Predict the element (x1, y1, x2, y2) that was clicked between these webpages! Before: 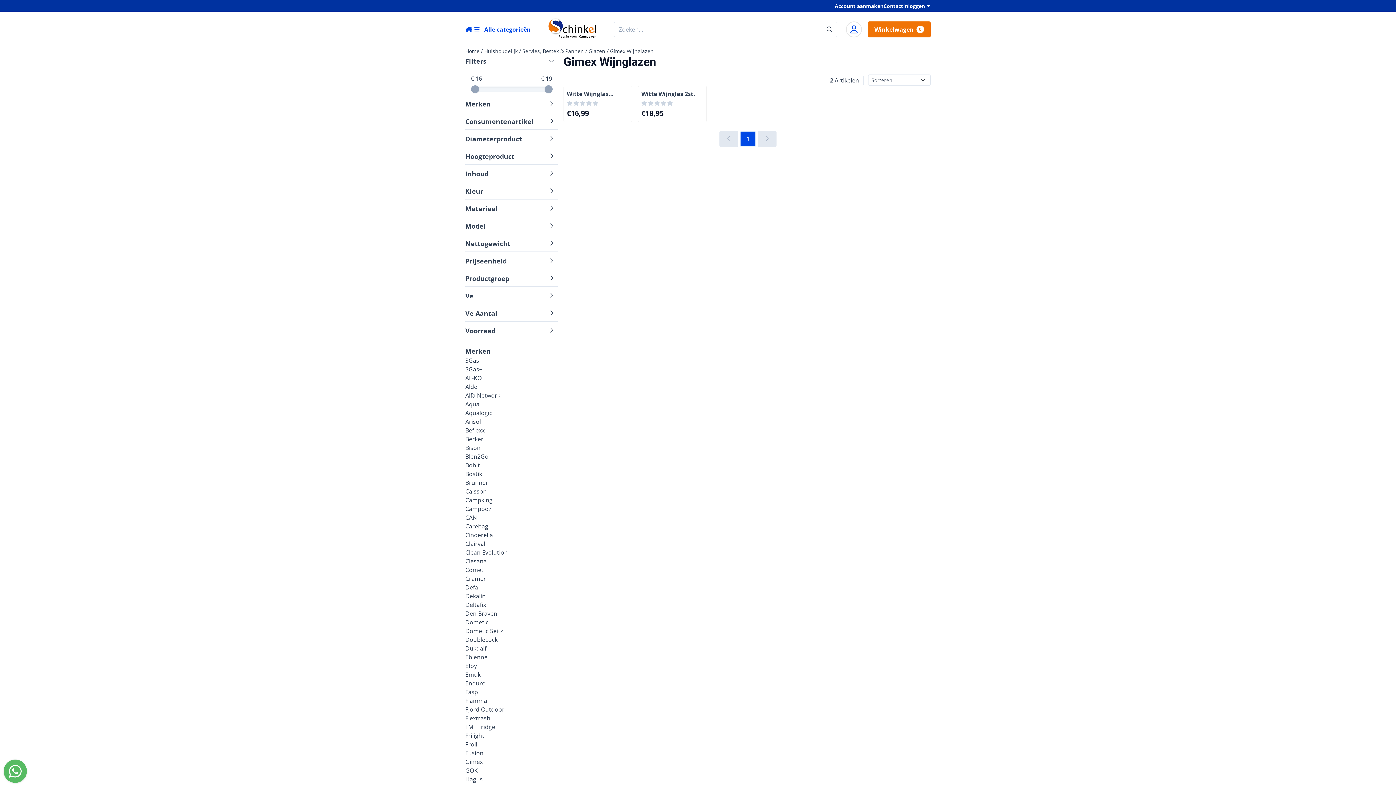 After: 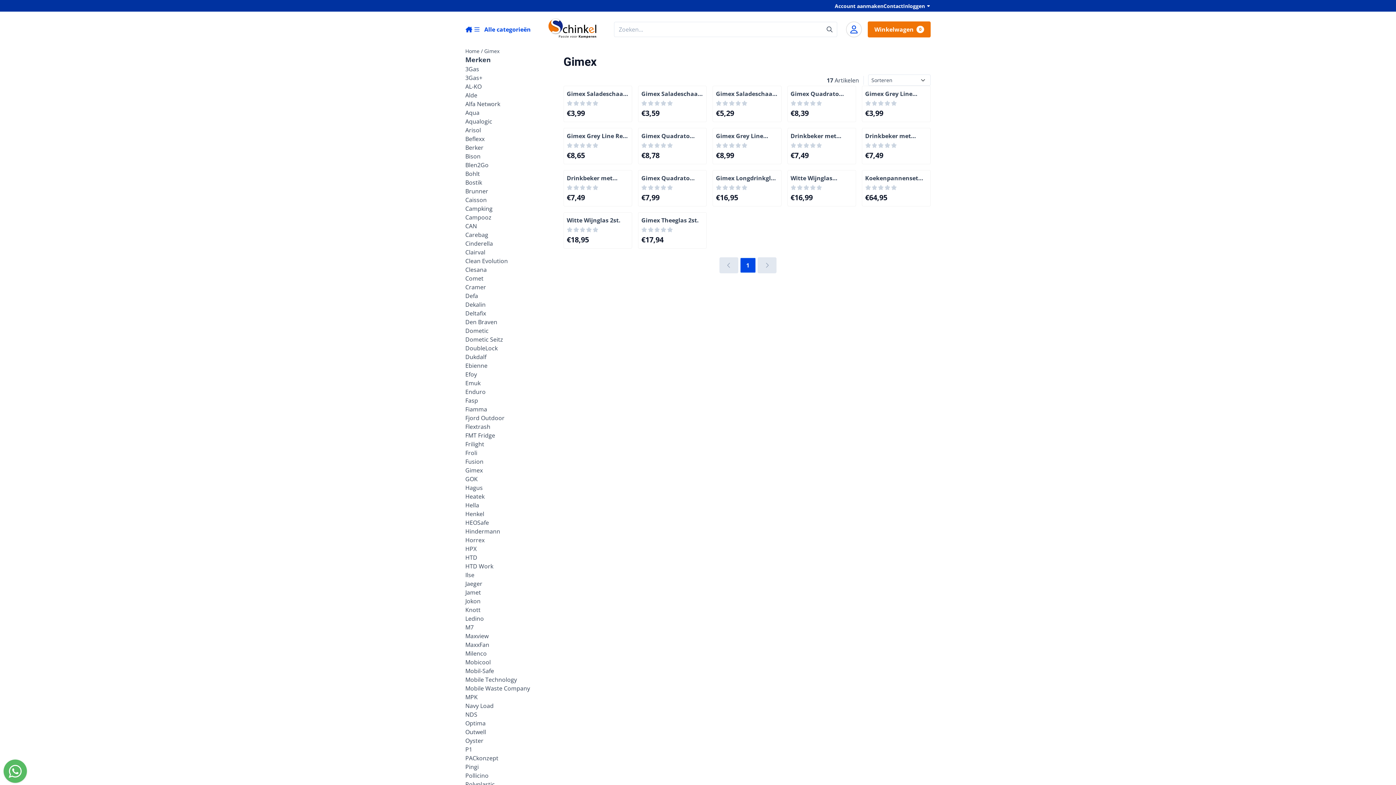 Action: bbox: (465, 757, 482, 766) label: Gimex